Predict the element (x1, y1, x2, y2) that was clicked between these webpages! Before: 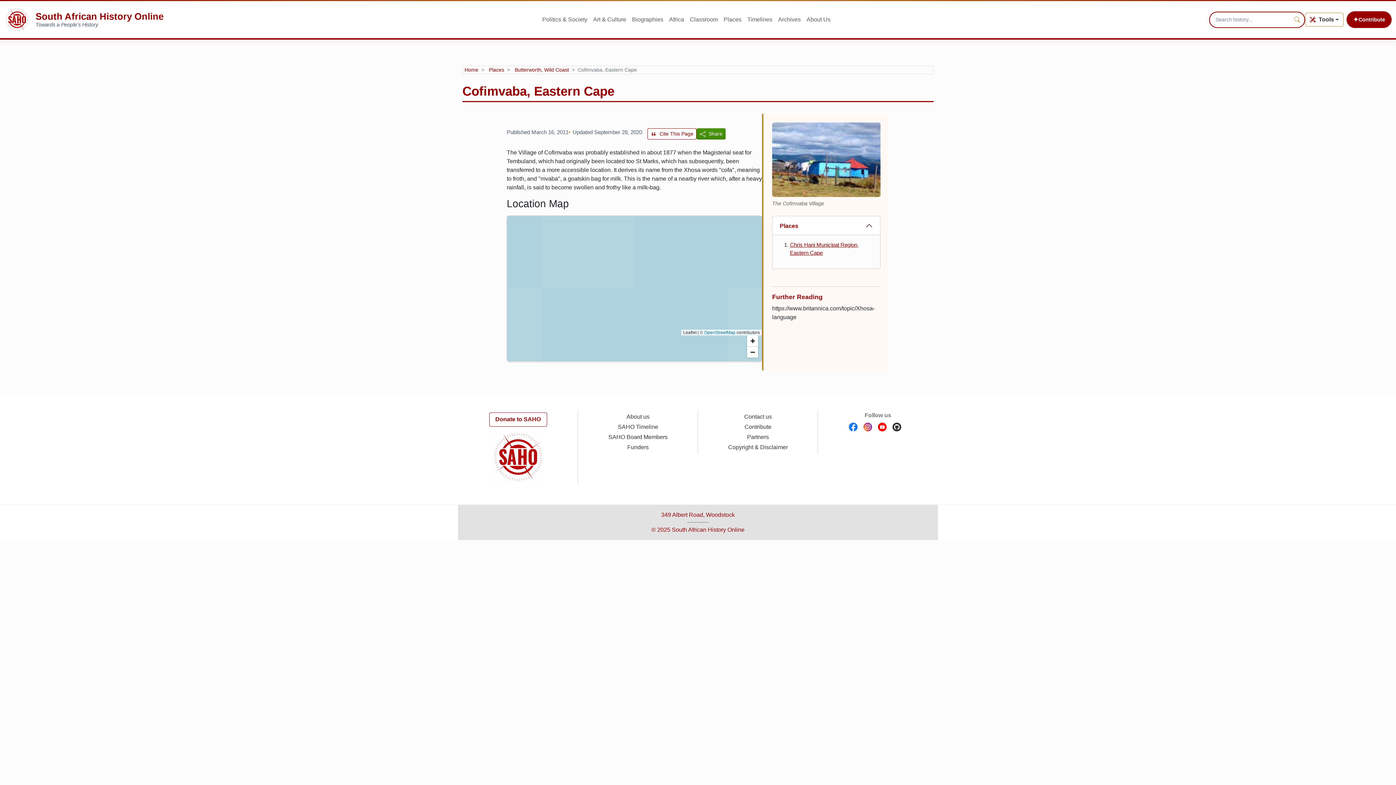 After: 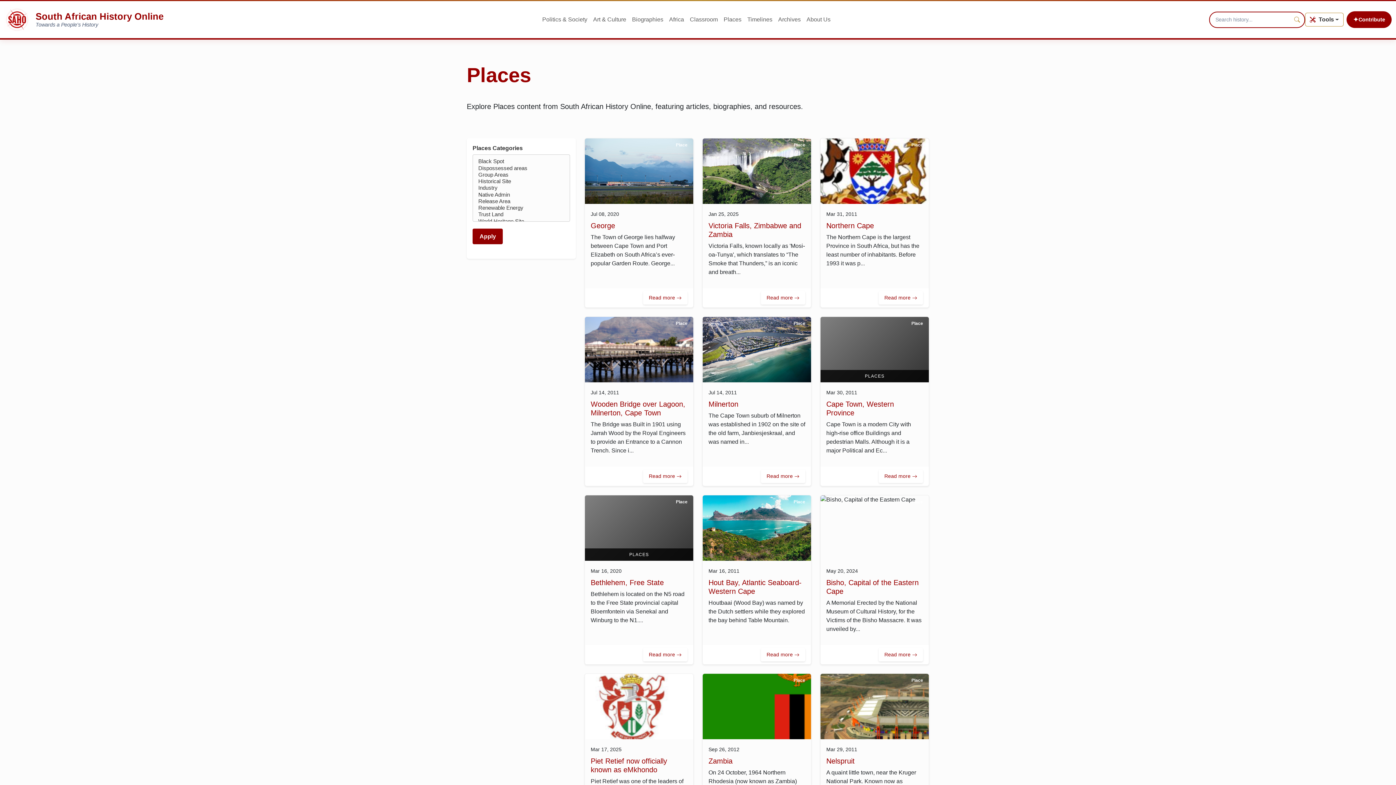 Action: bbox: (720, 10, 744, 29) label: Places